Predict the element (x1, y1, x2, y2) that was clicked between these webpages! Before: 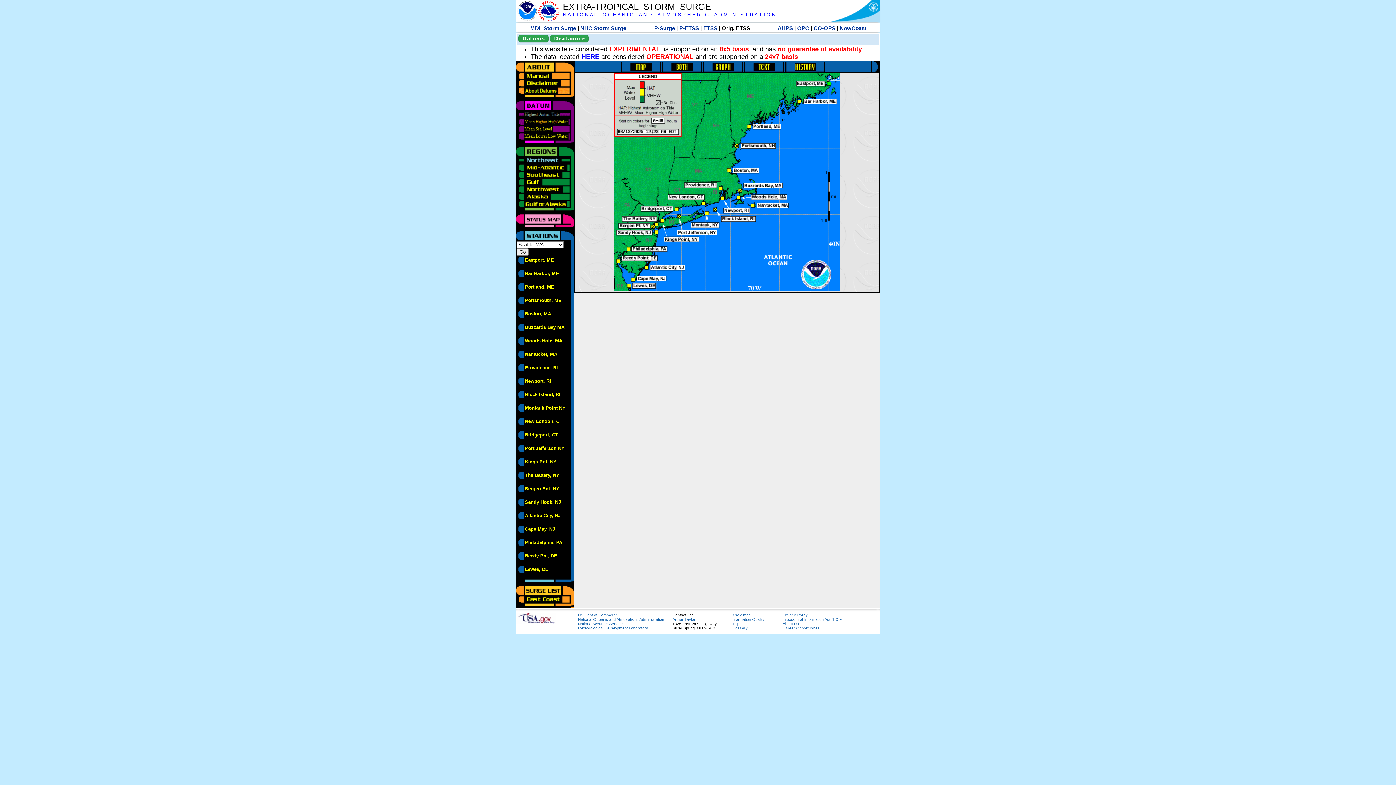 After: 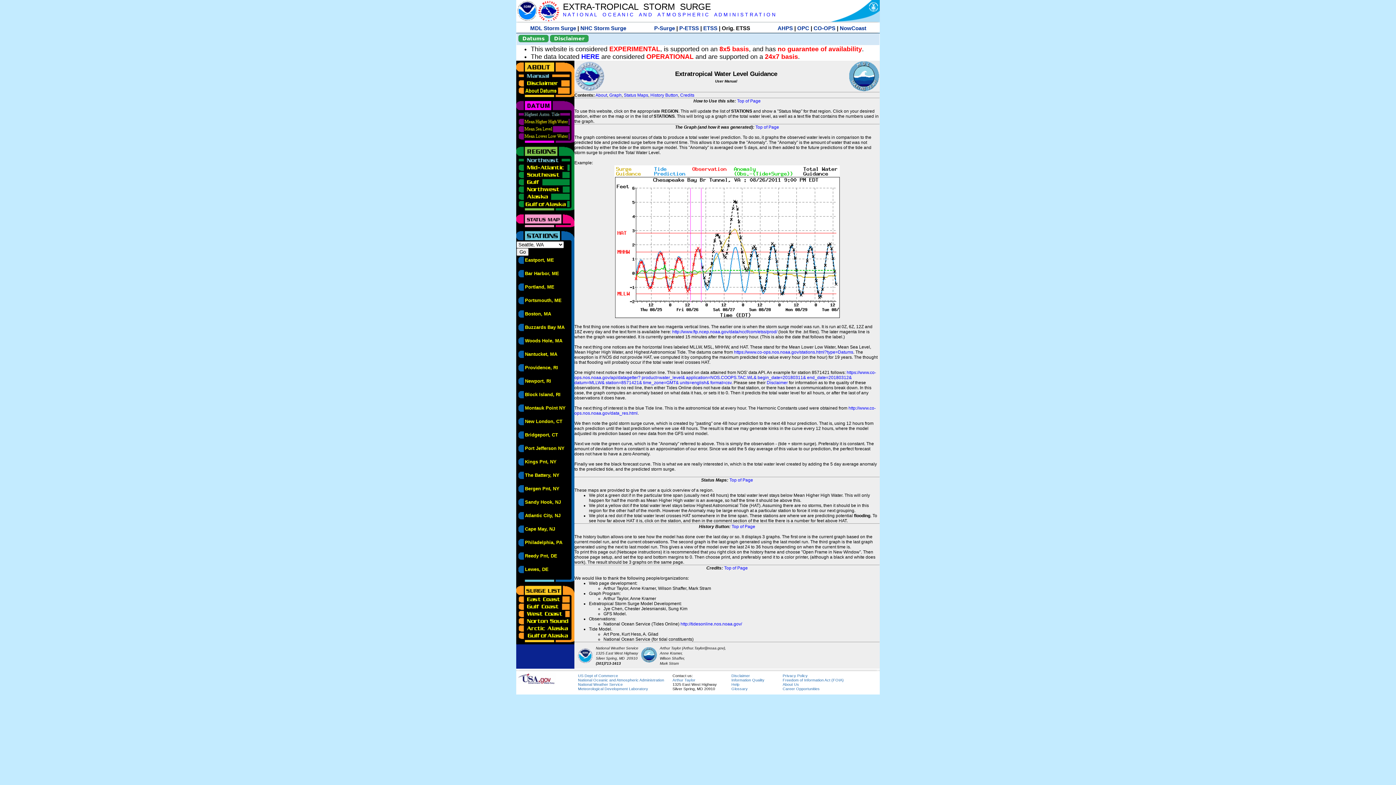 Action: bbox: (516, 72, 570, 77)